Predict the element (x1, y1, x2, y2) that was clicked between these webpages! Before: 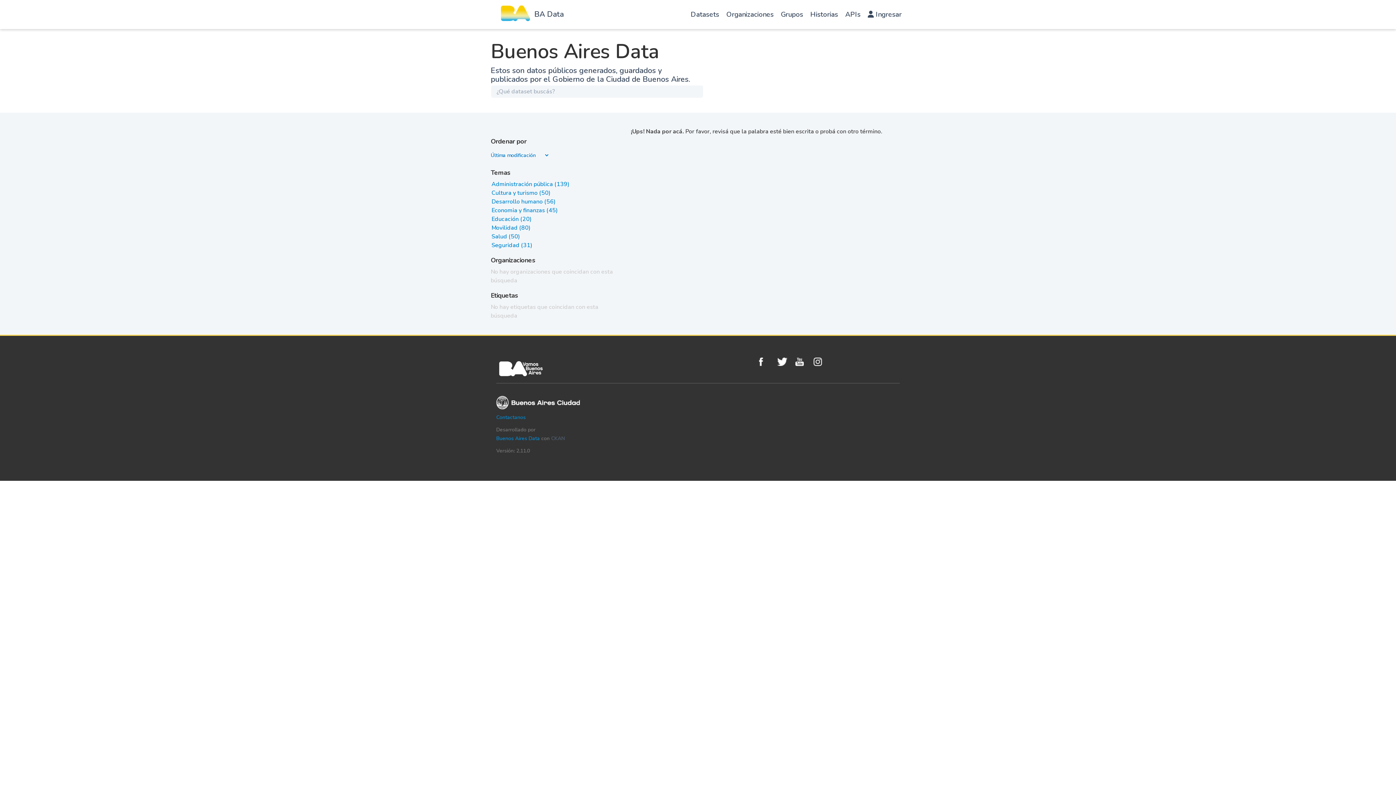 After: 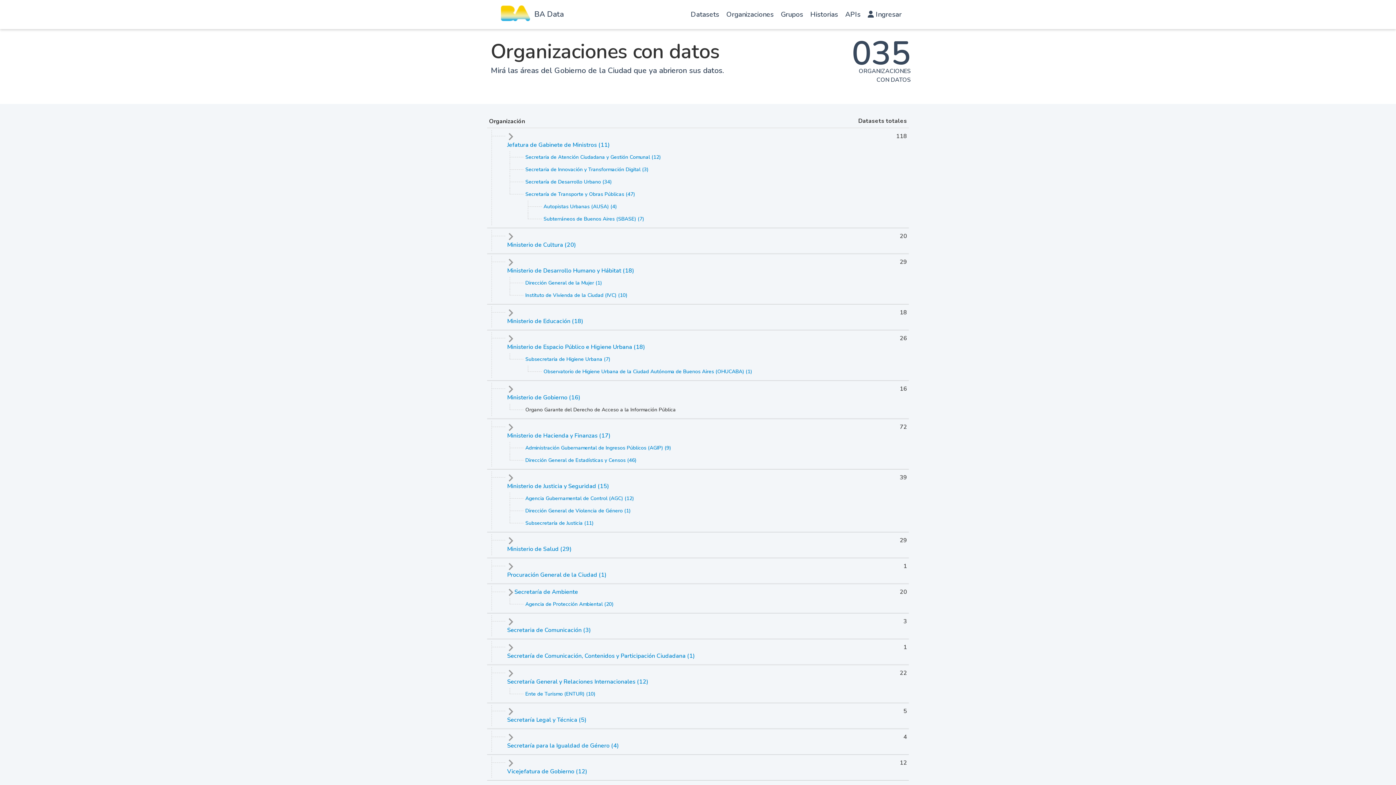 Action: label: Organizaciones bbox: (722, 1, 777, 30)